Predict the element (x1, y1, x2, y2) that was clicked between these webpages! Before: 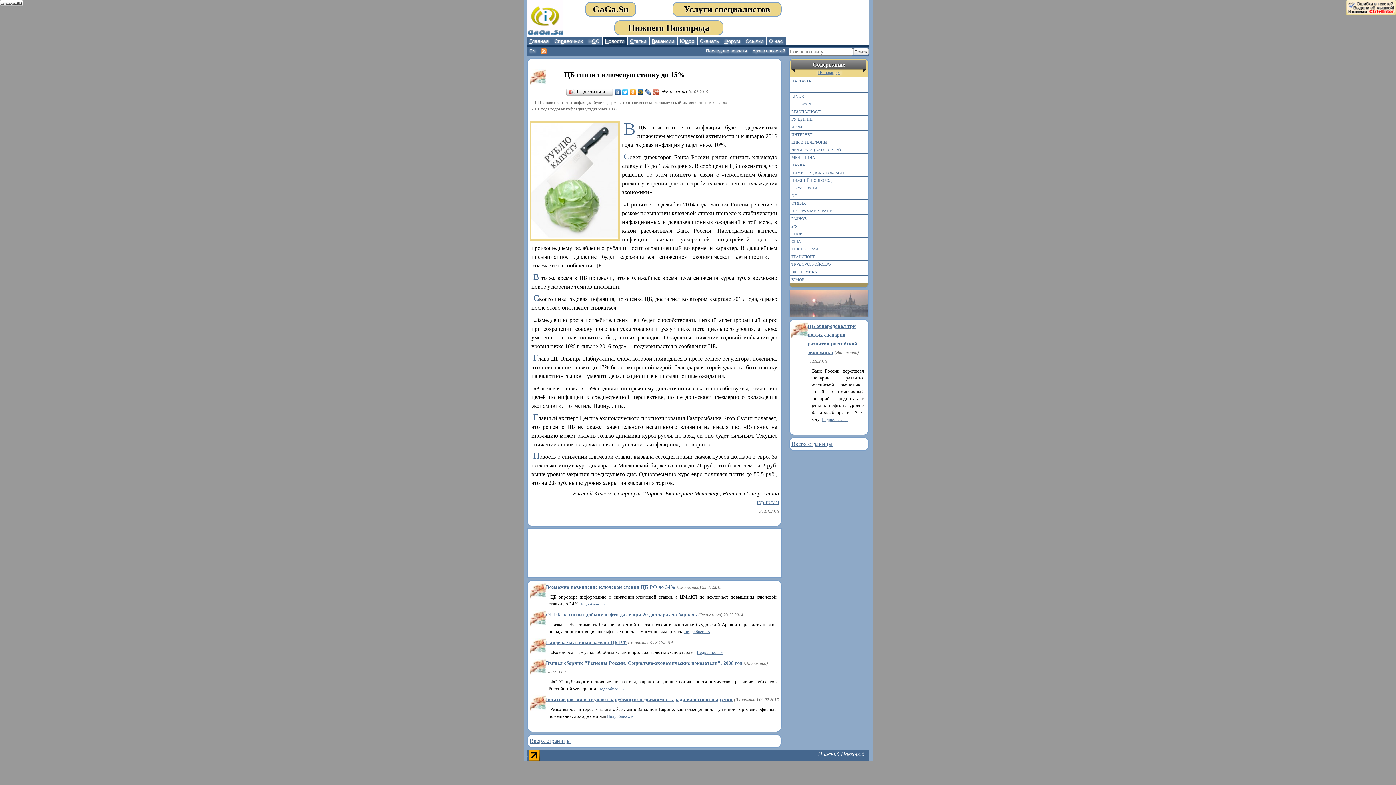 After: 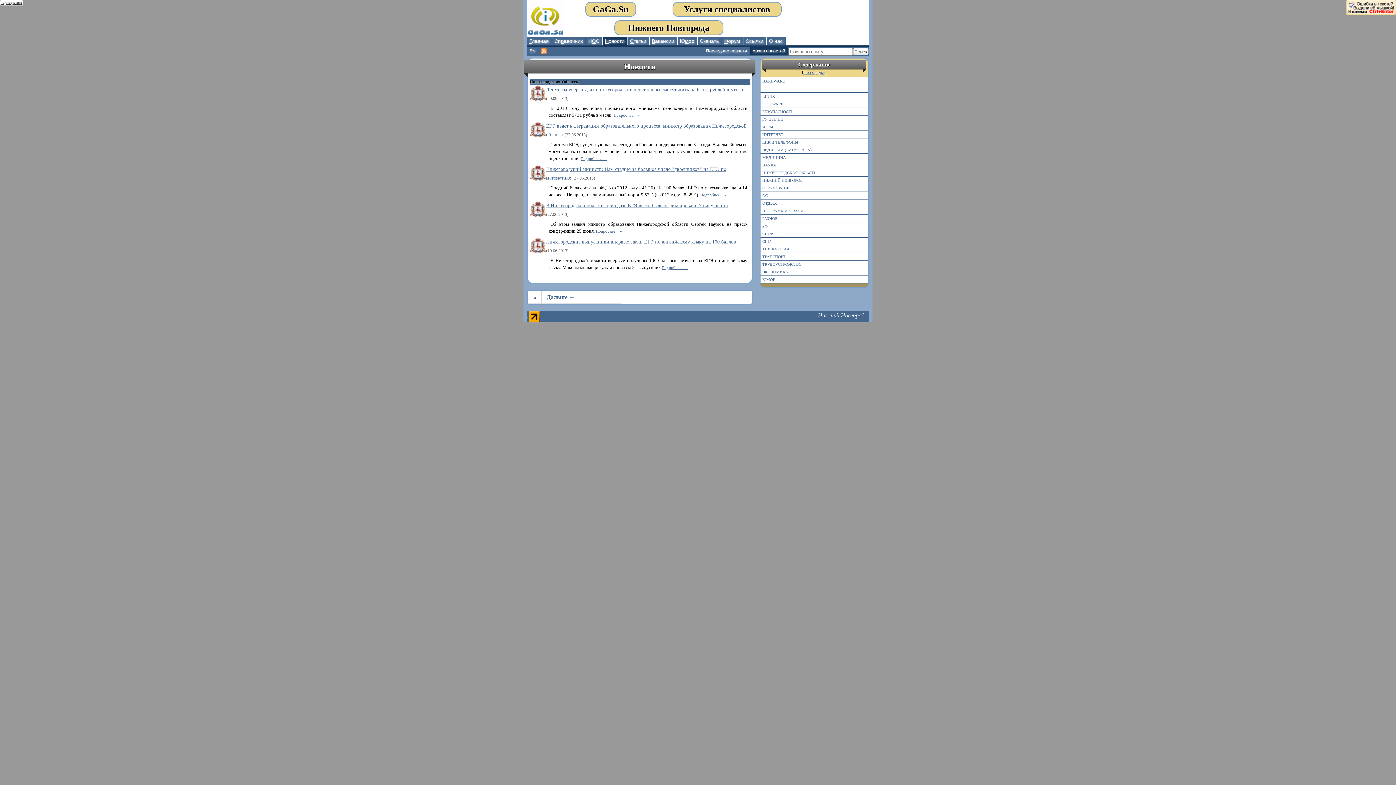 Action: label: НИЖЕГОРОДСКАЯ ОБЛАСТЬ bbox: (789, 169, 868, 176)